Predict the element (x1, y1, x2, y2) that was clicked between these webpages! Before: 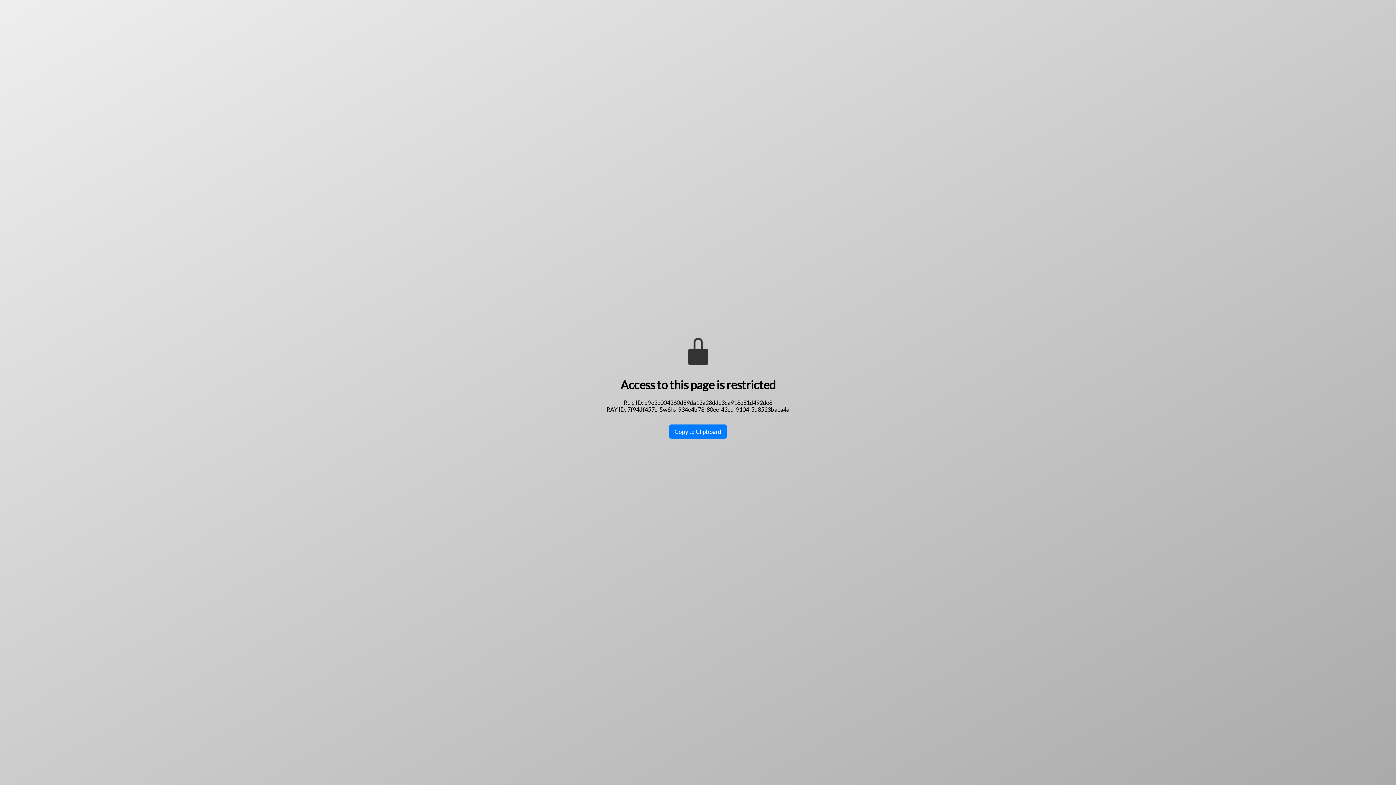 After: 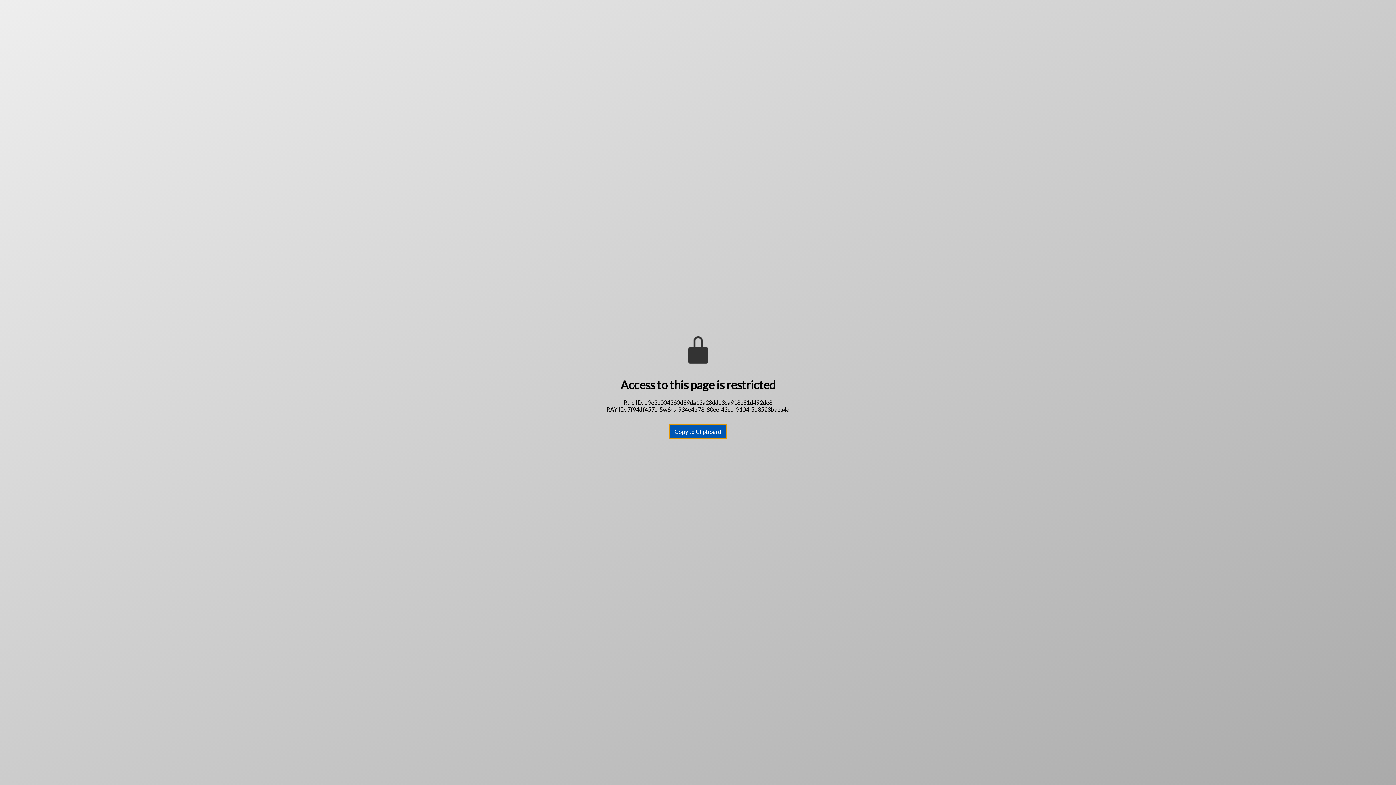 Action: label: Copy to Clipboard bbox: (669, 424, 726, 438)